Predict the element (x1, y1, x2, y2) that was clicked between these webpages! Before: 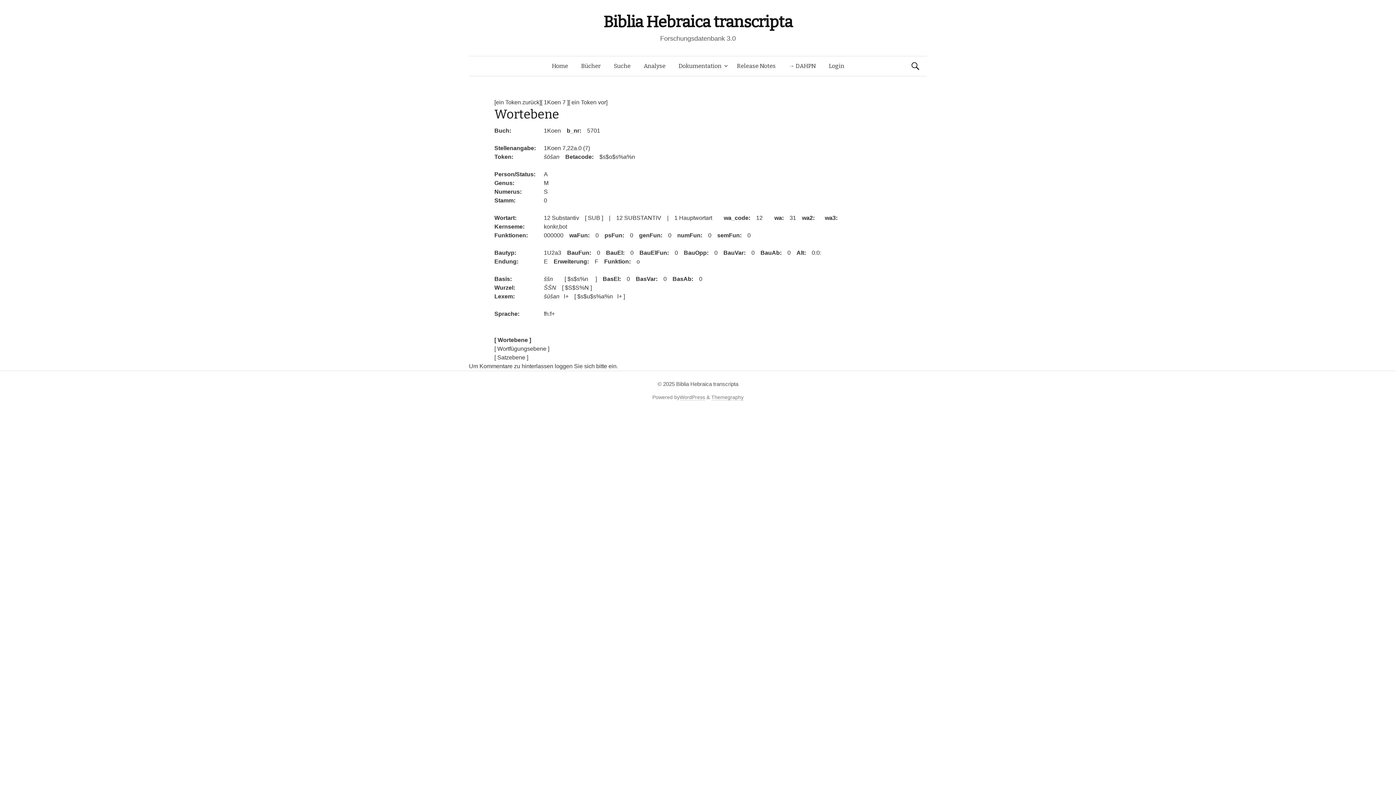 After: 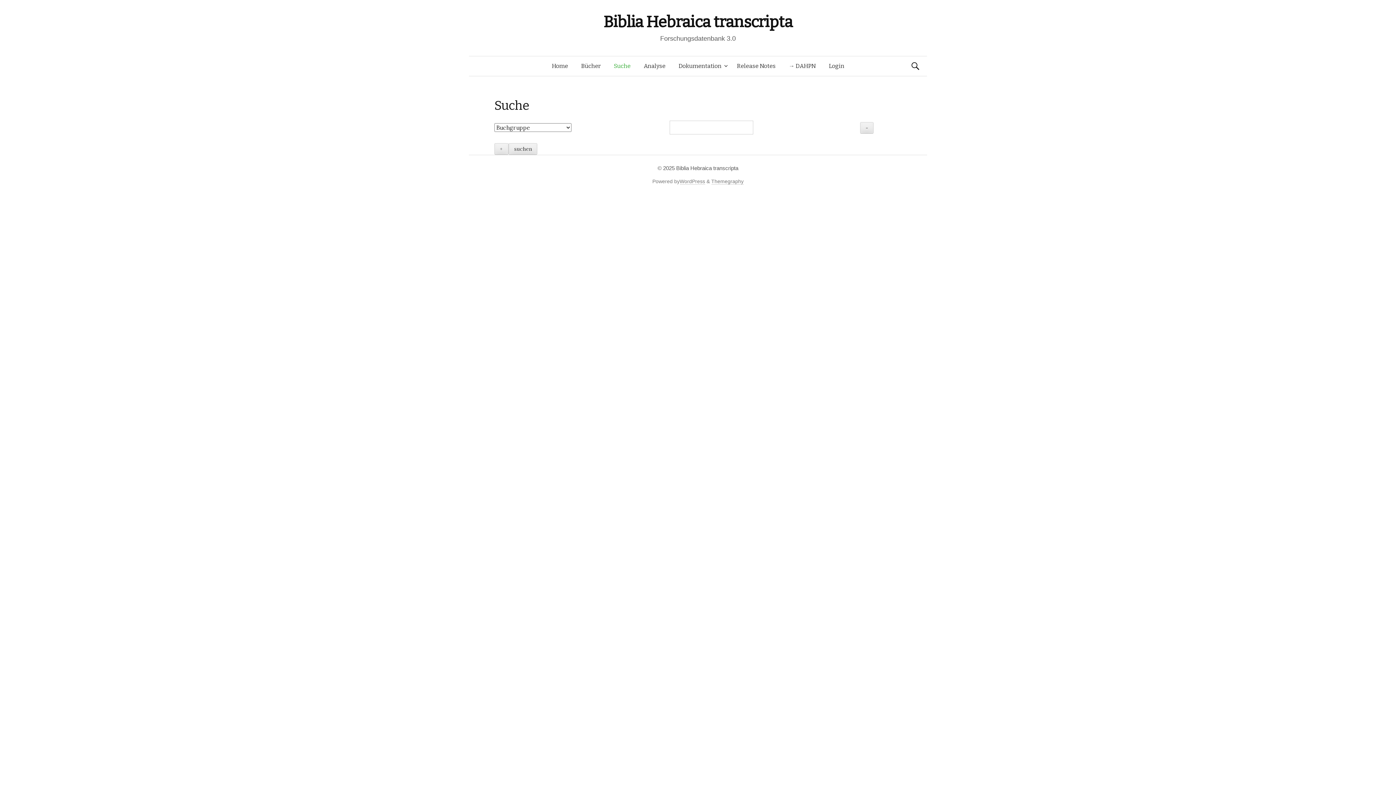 Action: label: Suche bbox: (607, 56, 637, 76)